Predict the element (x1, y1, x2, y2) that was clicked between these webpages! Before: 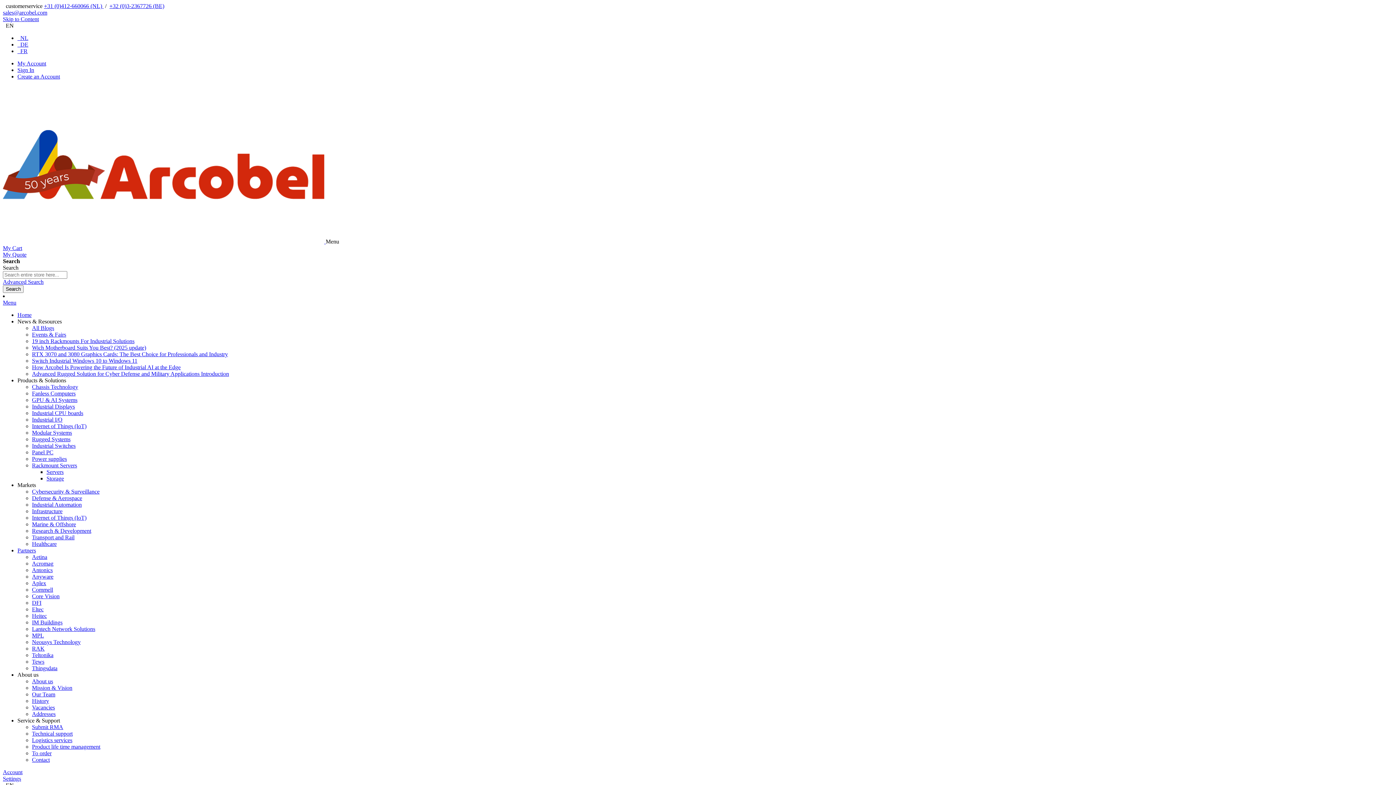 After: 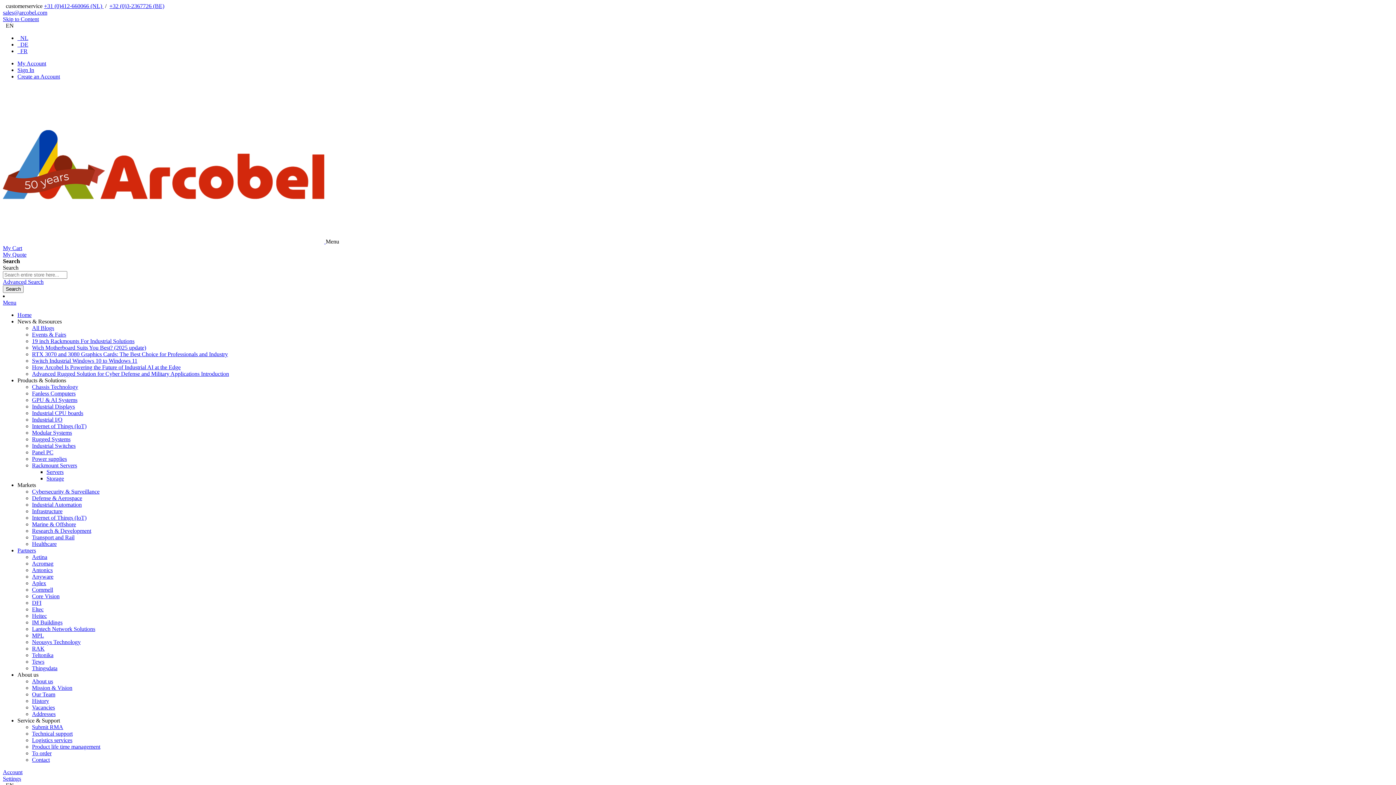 Action: label: RTX 3070 and 3080 Graphics Cards: The Best Choice for Professionals and Industry bbox: (32, 351, 228, 357)